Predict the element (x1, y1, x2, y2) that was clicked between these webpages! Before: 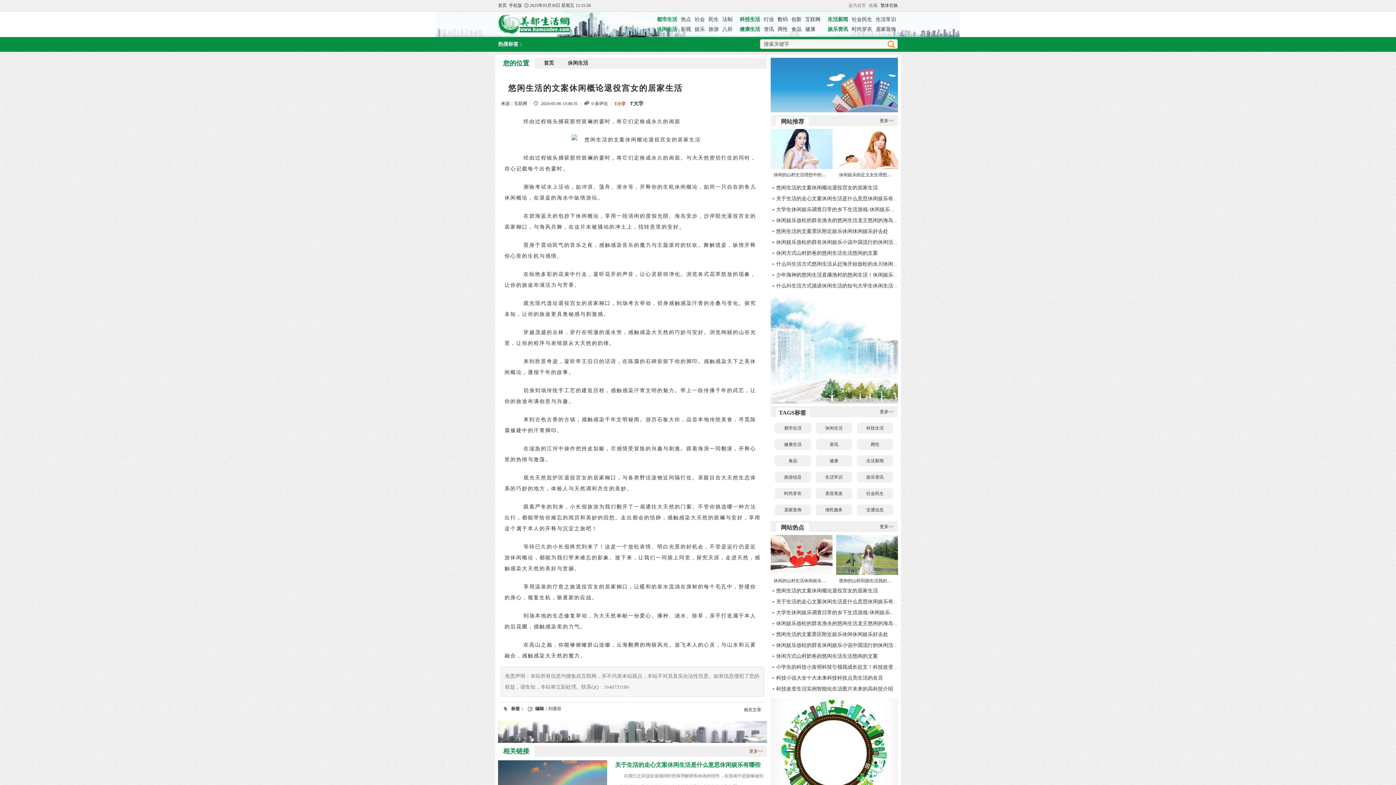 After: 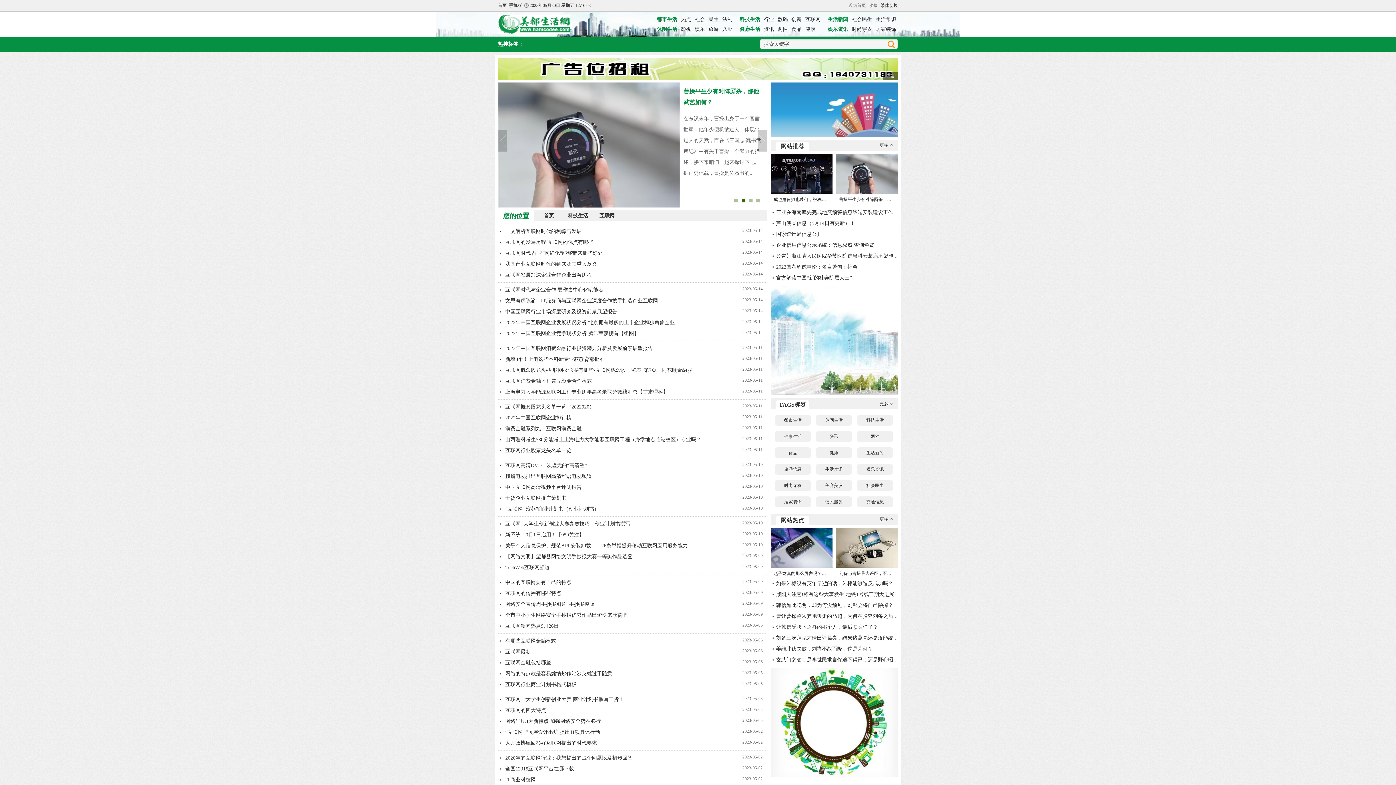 Action: bbox: (805, 16, 820, 22) label: 互联网